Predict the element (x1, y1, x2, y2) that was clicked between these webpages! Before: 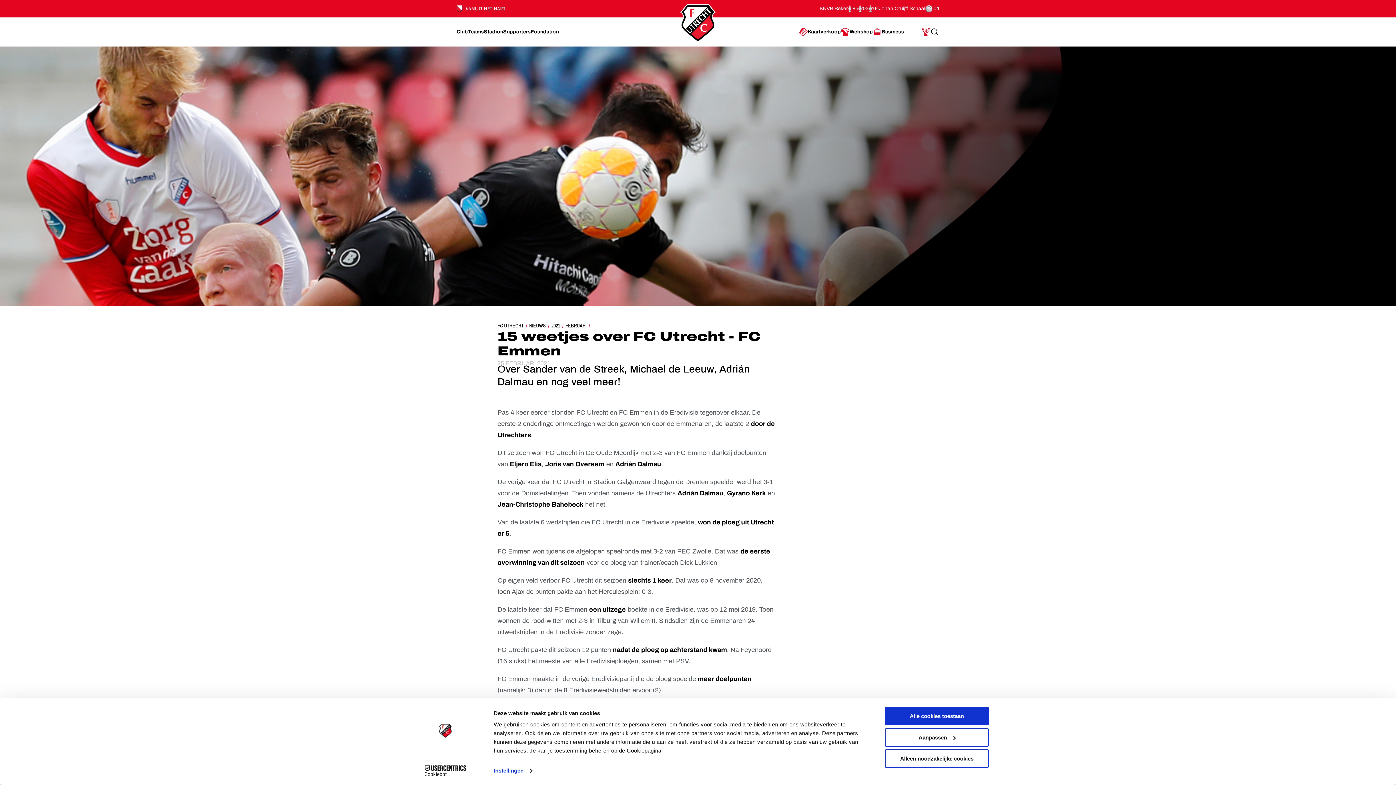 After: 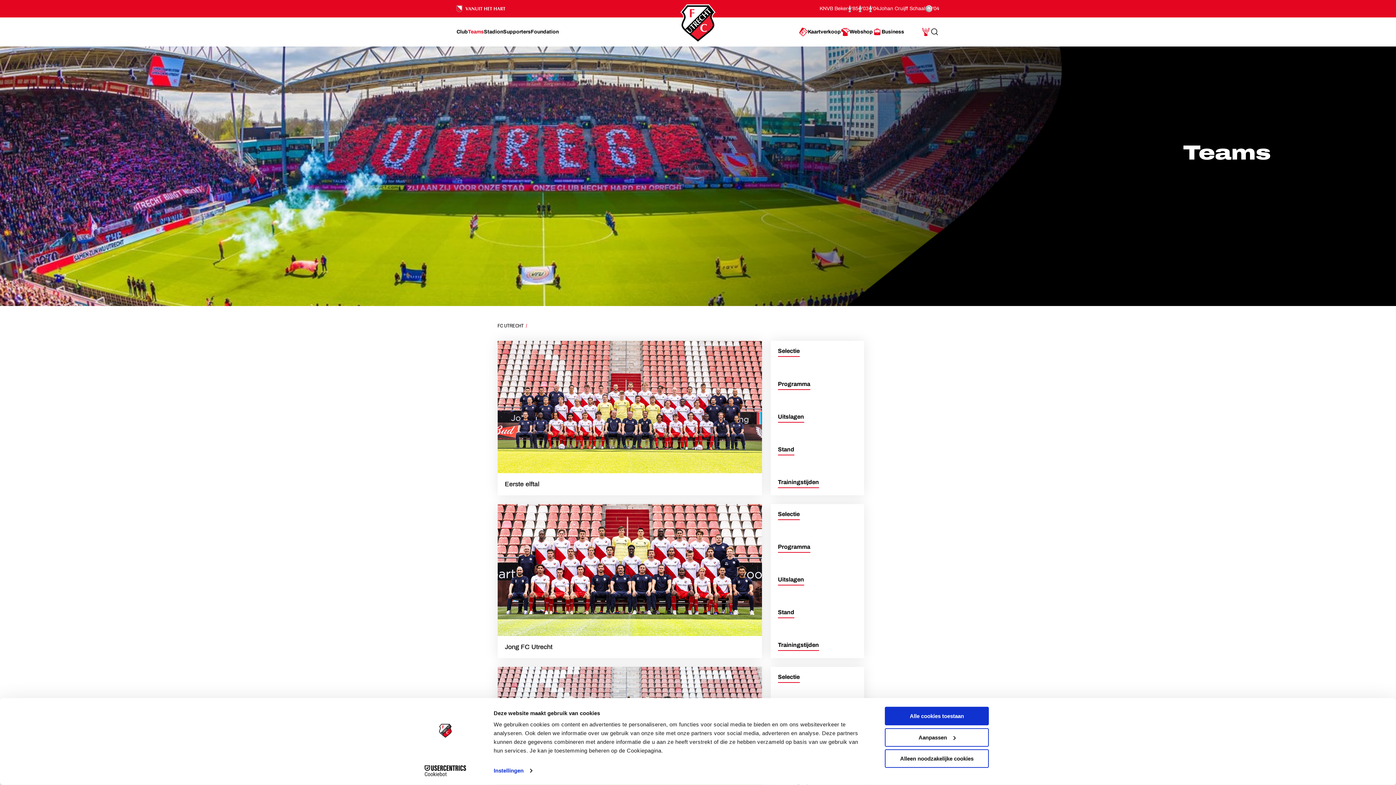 Action: label: Ga naar Teams bbox: (468, 17, 484, 46)